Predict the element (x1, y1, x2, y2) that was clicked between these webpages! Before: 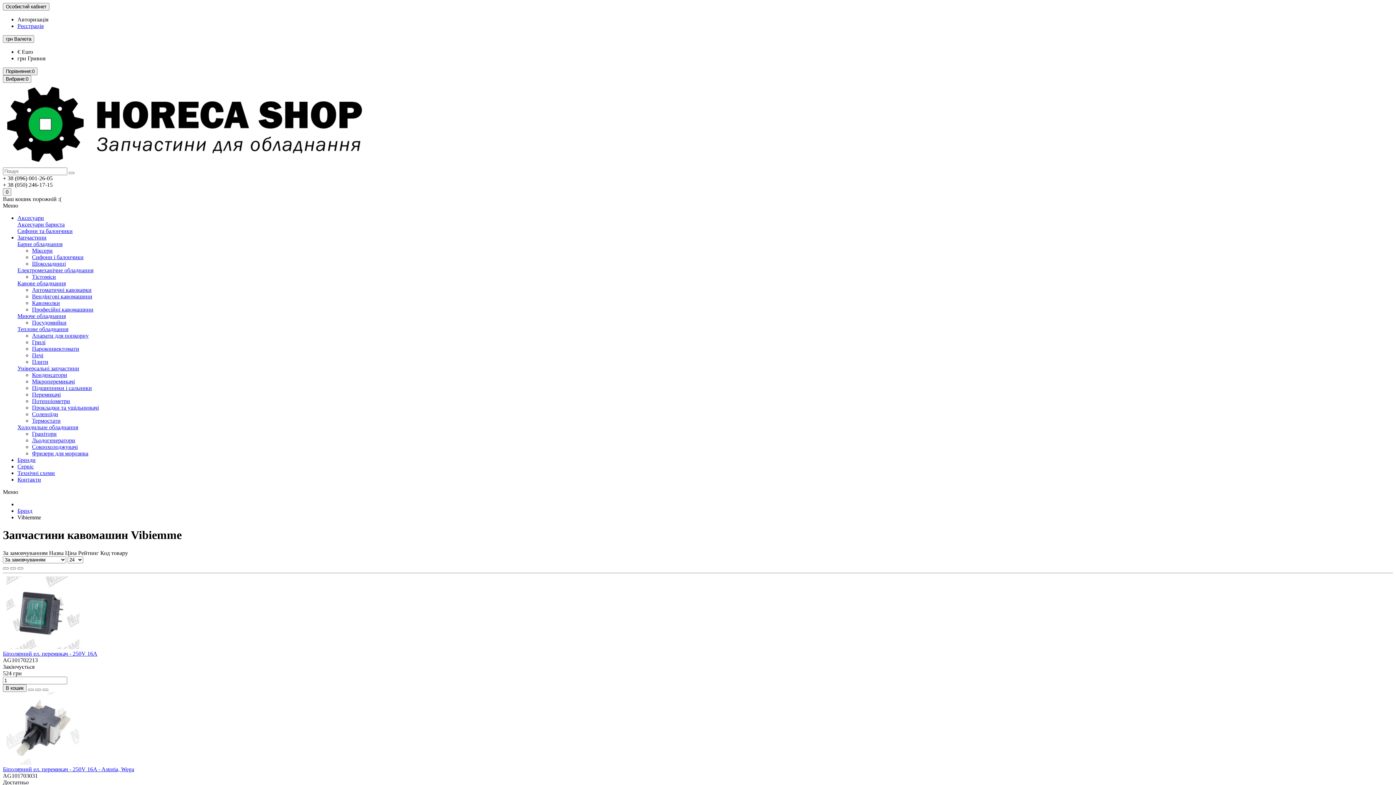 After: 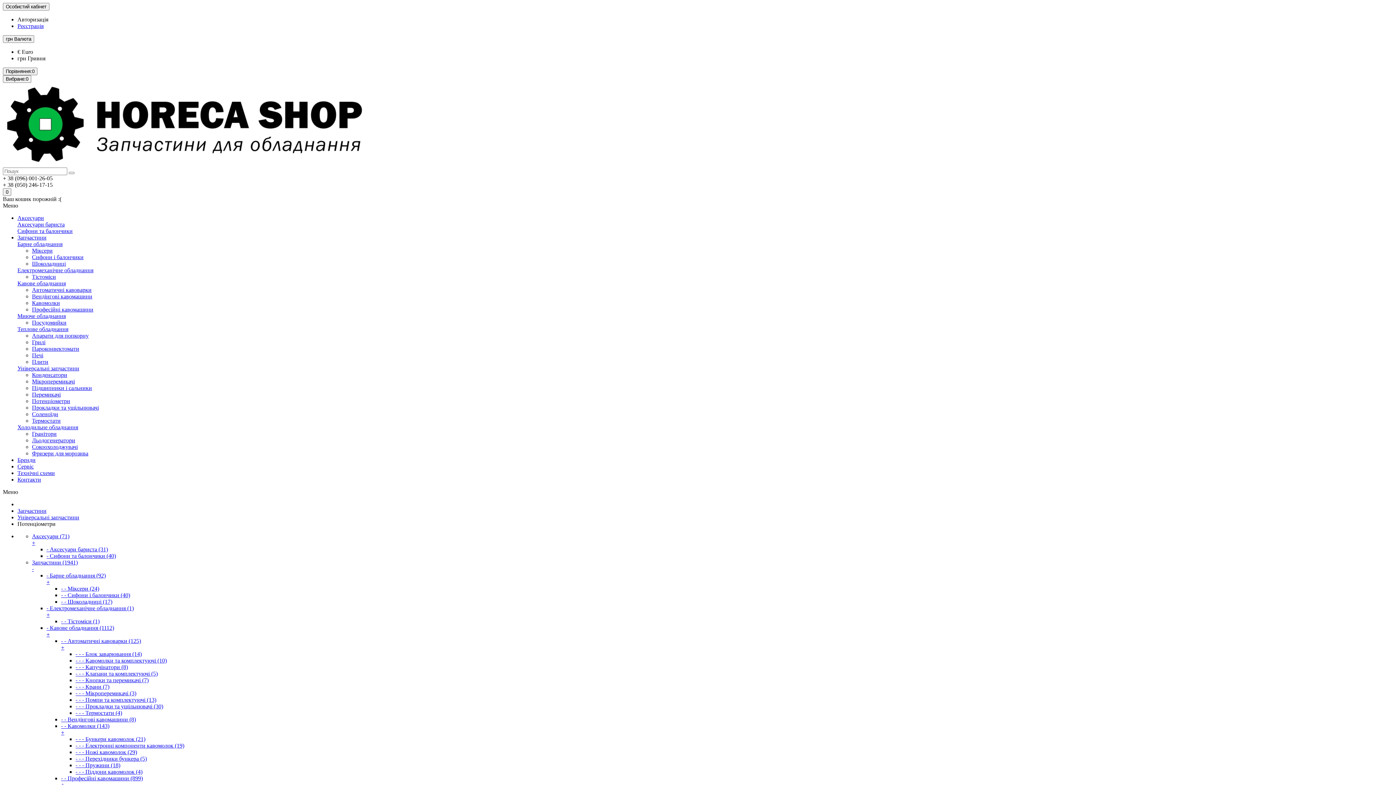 Action: bbox: (32, 398, 70, 404) label: Потенціометри